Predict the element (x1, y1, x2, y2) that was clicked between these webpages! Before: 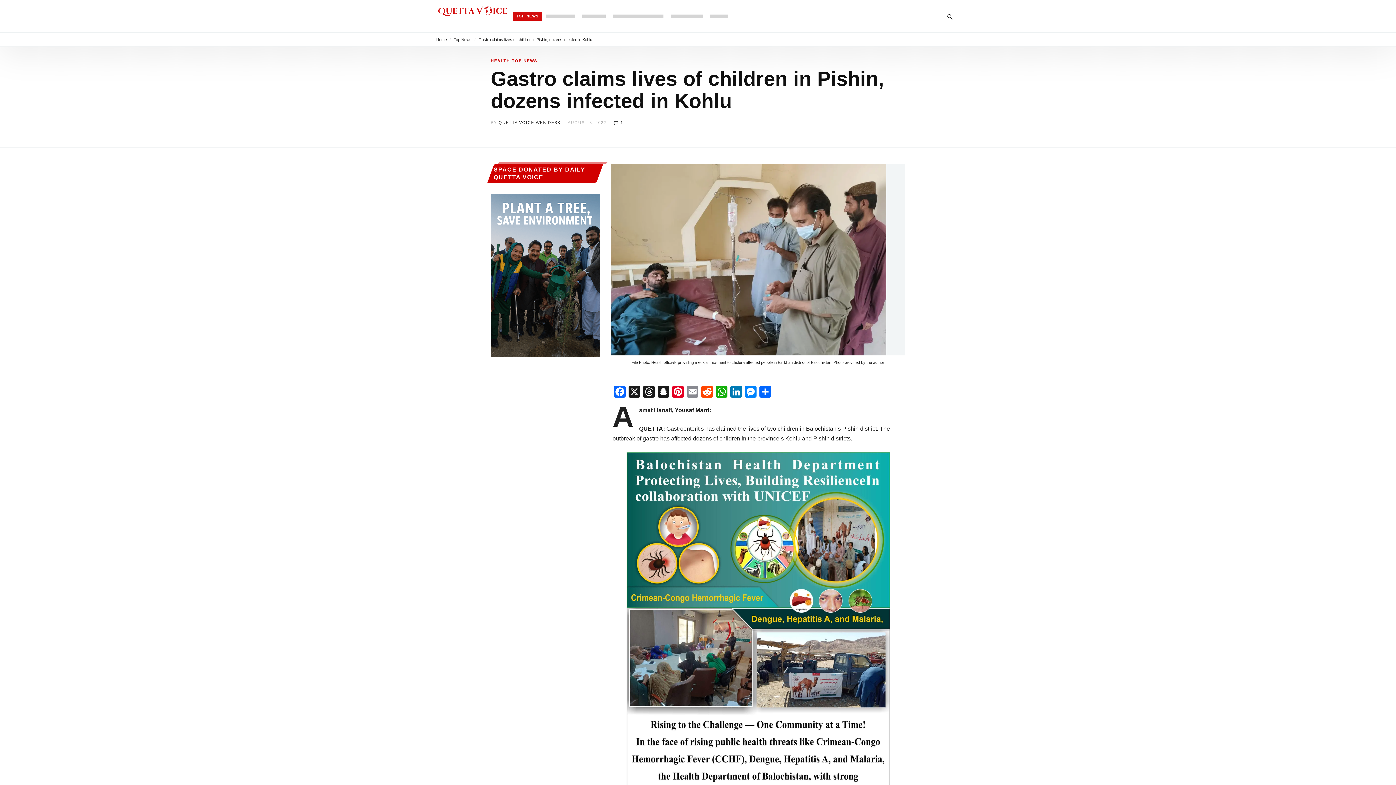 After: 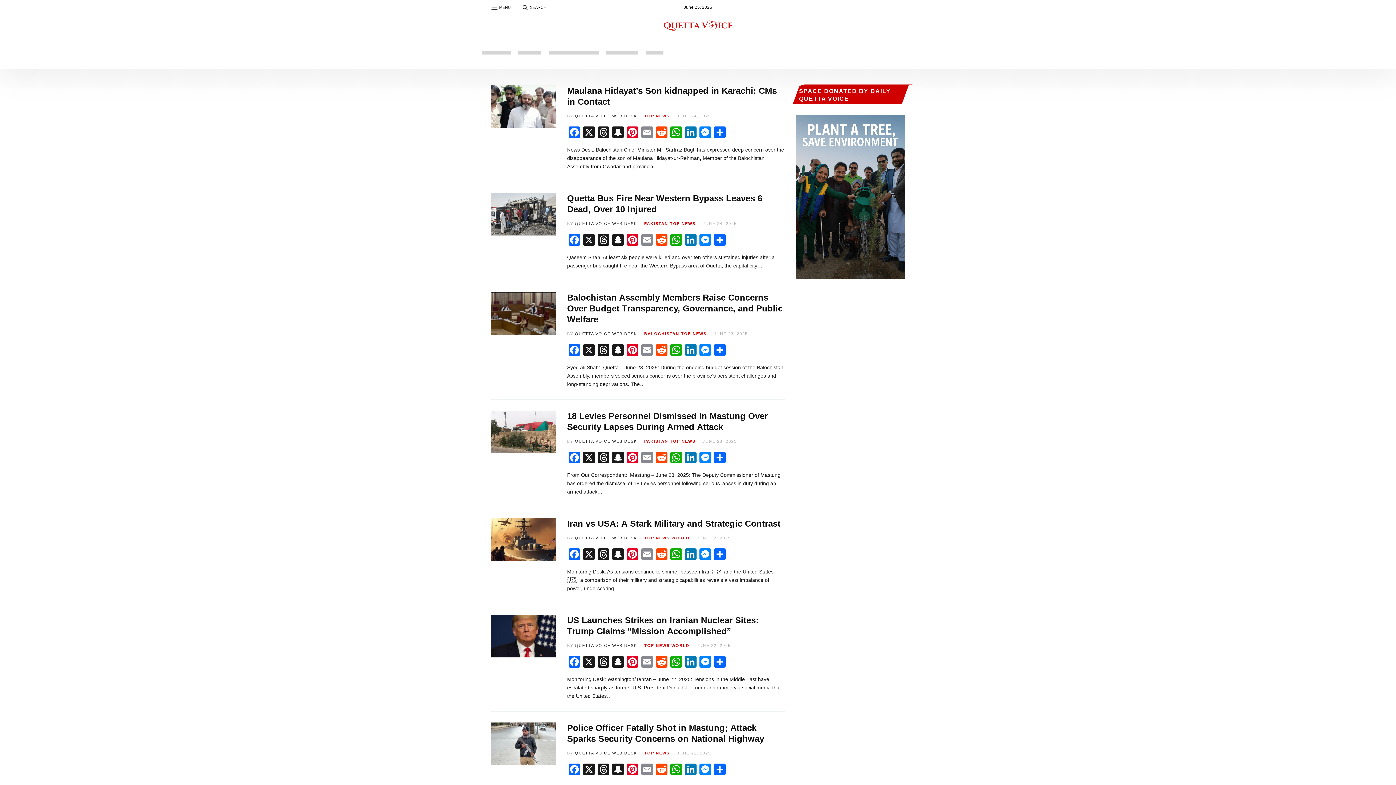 Action: bbox: (512, 58, 537, 62) label: TOP NEWS